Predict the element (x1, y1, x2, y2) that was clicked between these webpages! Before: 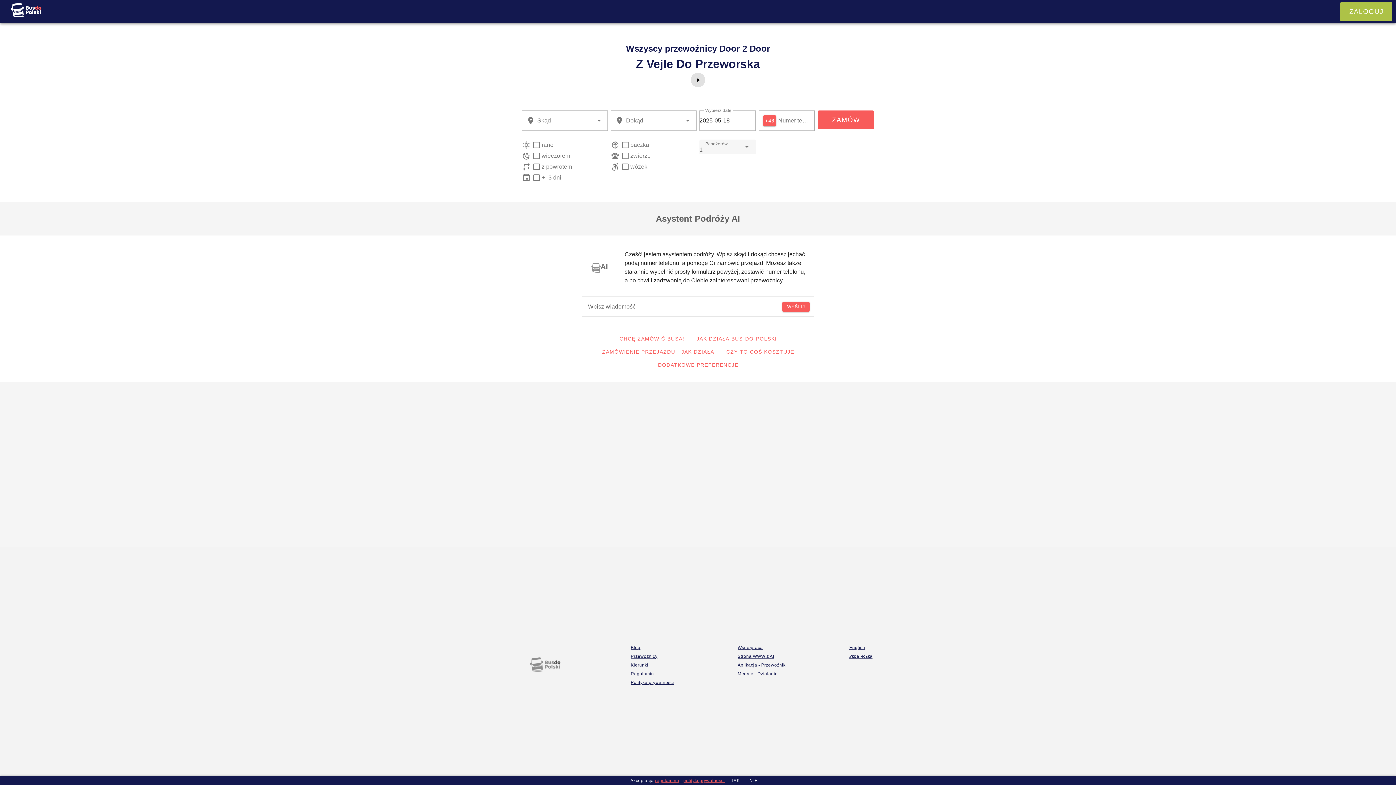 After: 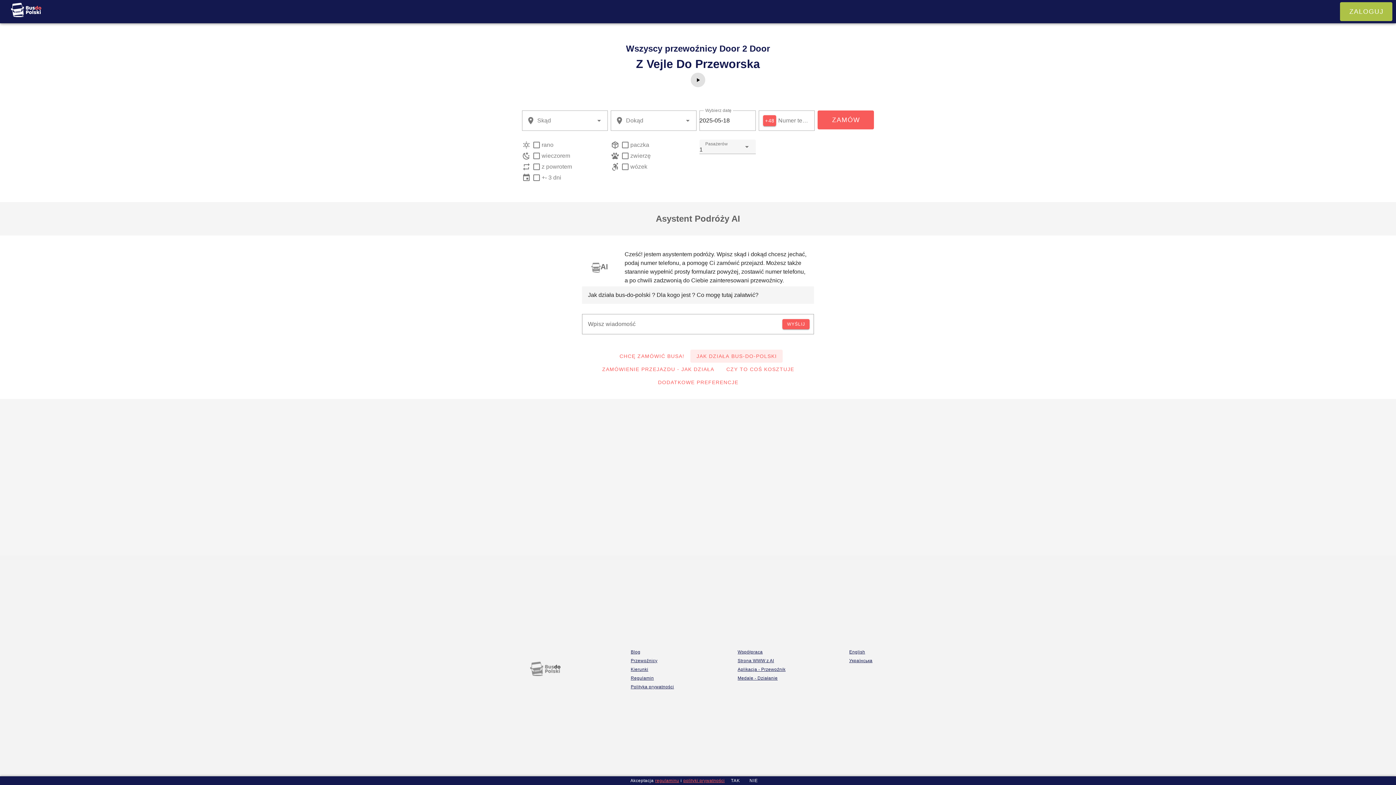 Action: bbox: (690, 332, 782, 345) label: JAK DZIAŁA BUS-DO-POLSKI